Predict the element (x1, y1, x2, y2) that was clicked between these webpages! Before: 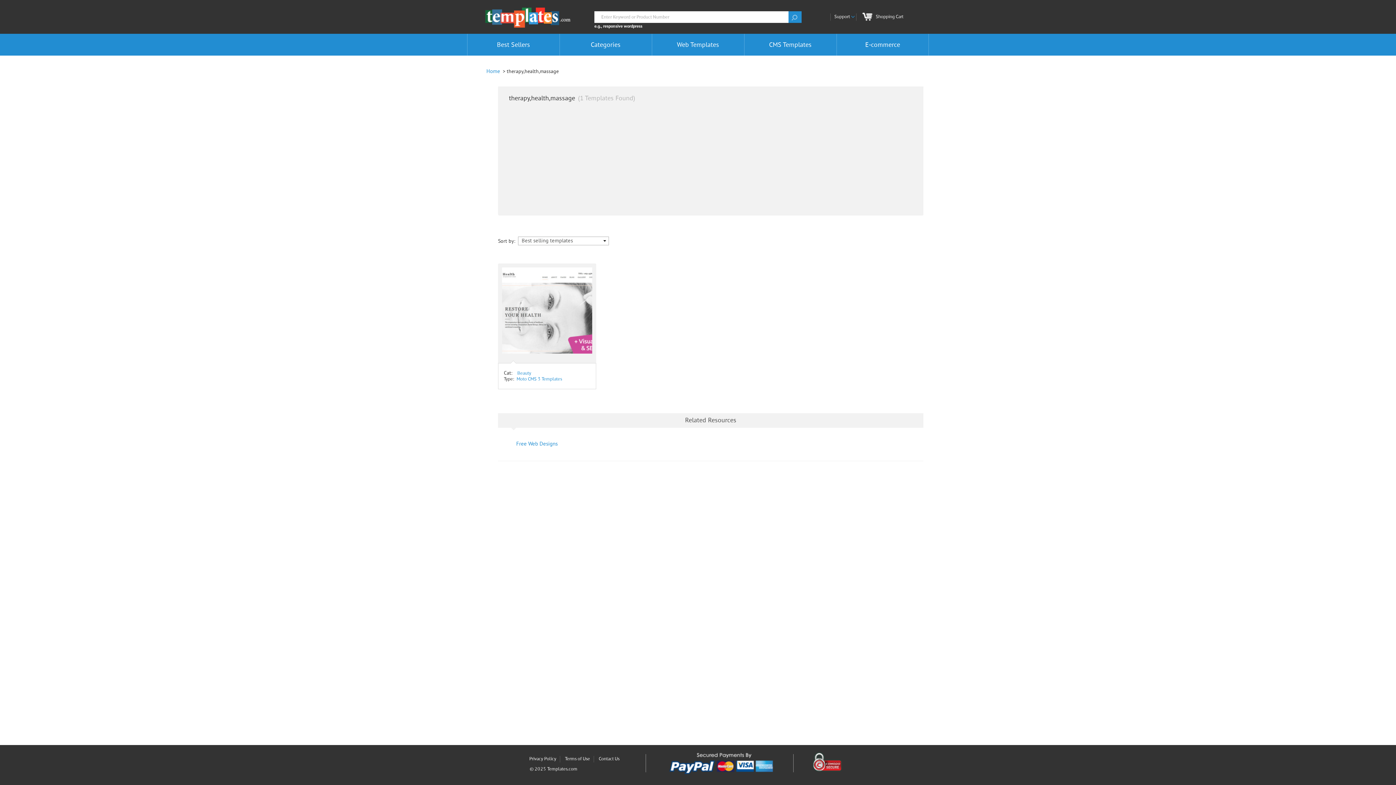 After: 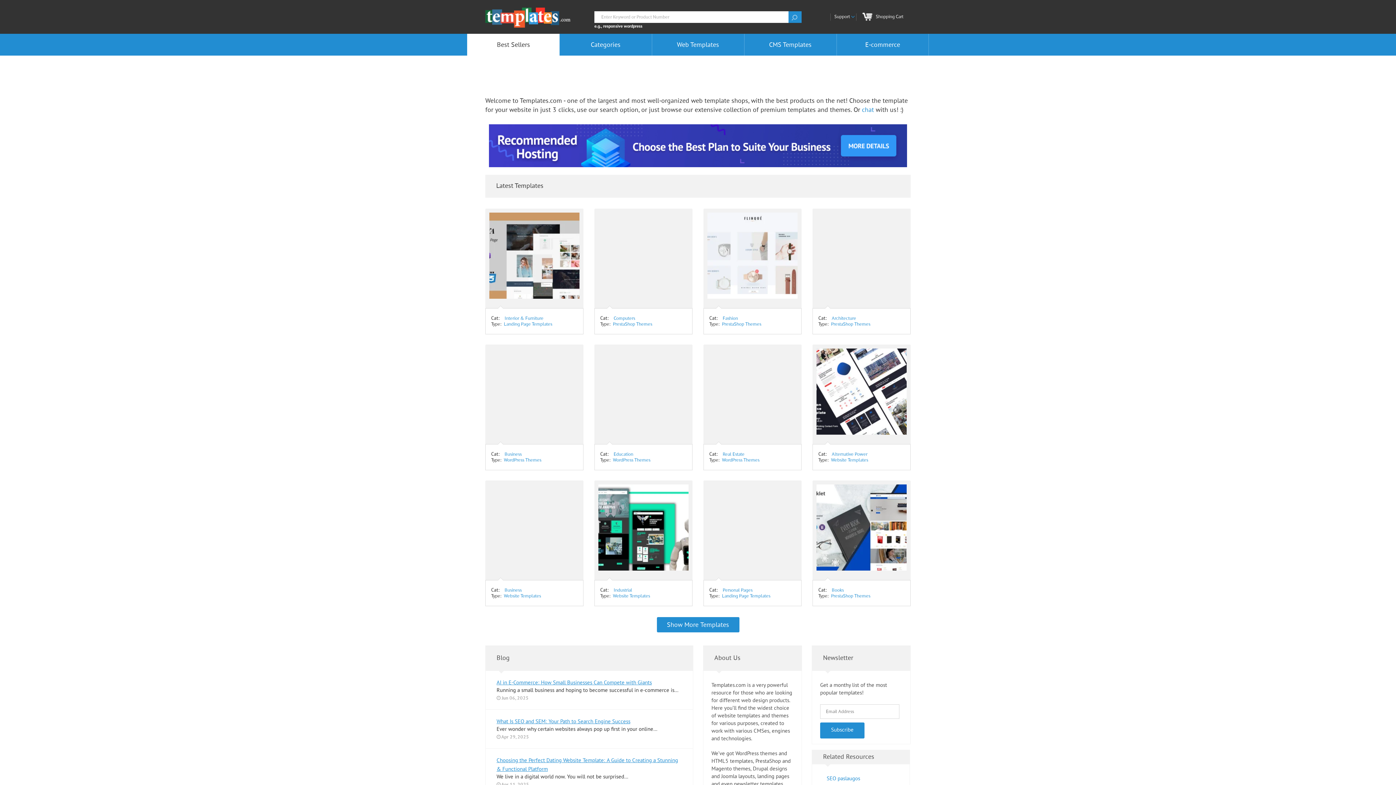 Action: bbox: (486, 68, 500, 75) label: Home